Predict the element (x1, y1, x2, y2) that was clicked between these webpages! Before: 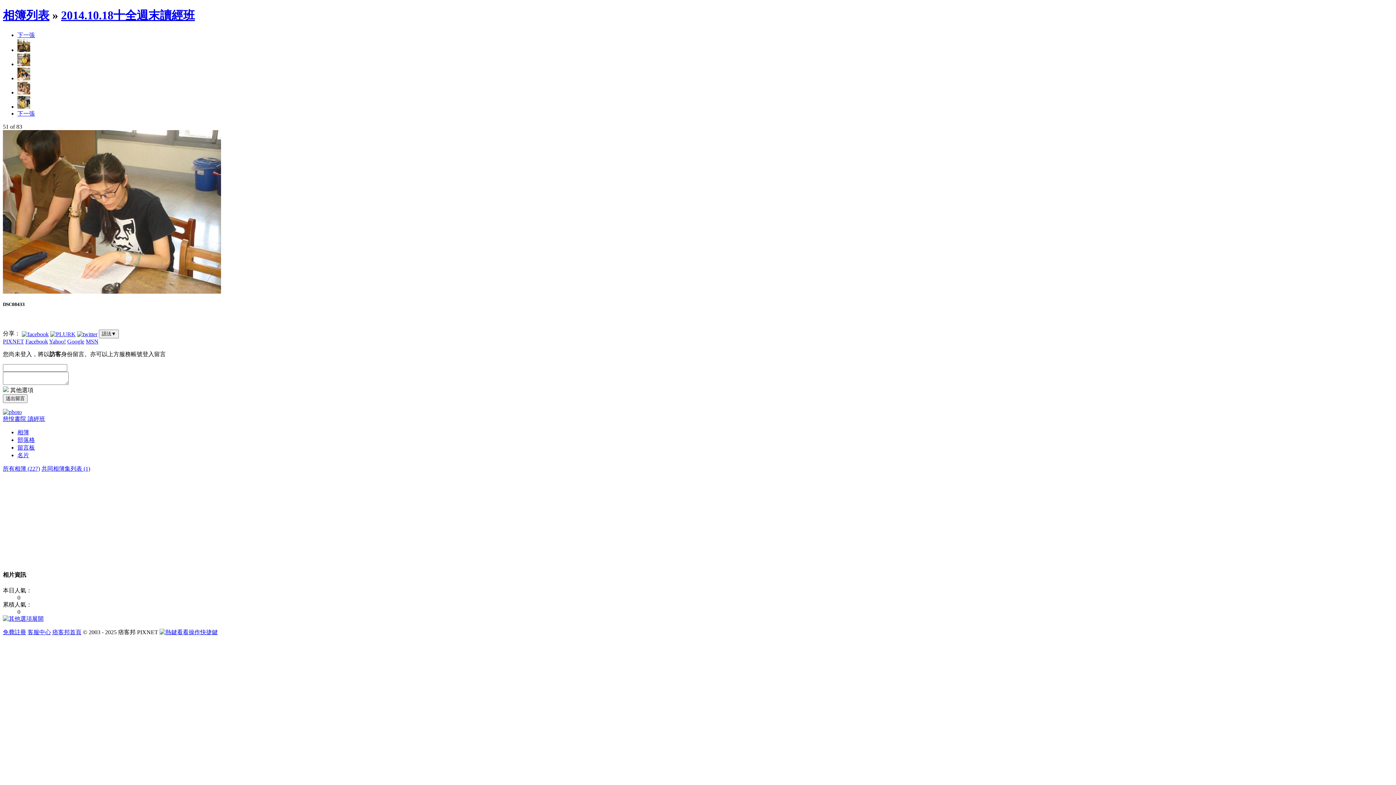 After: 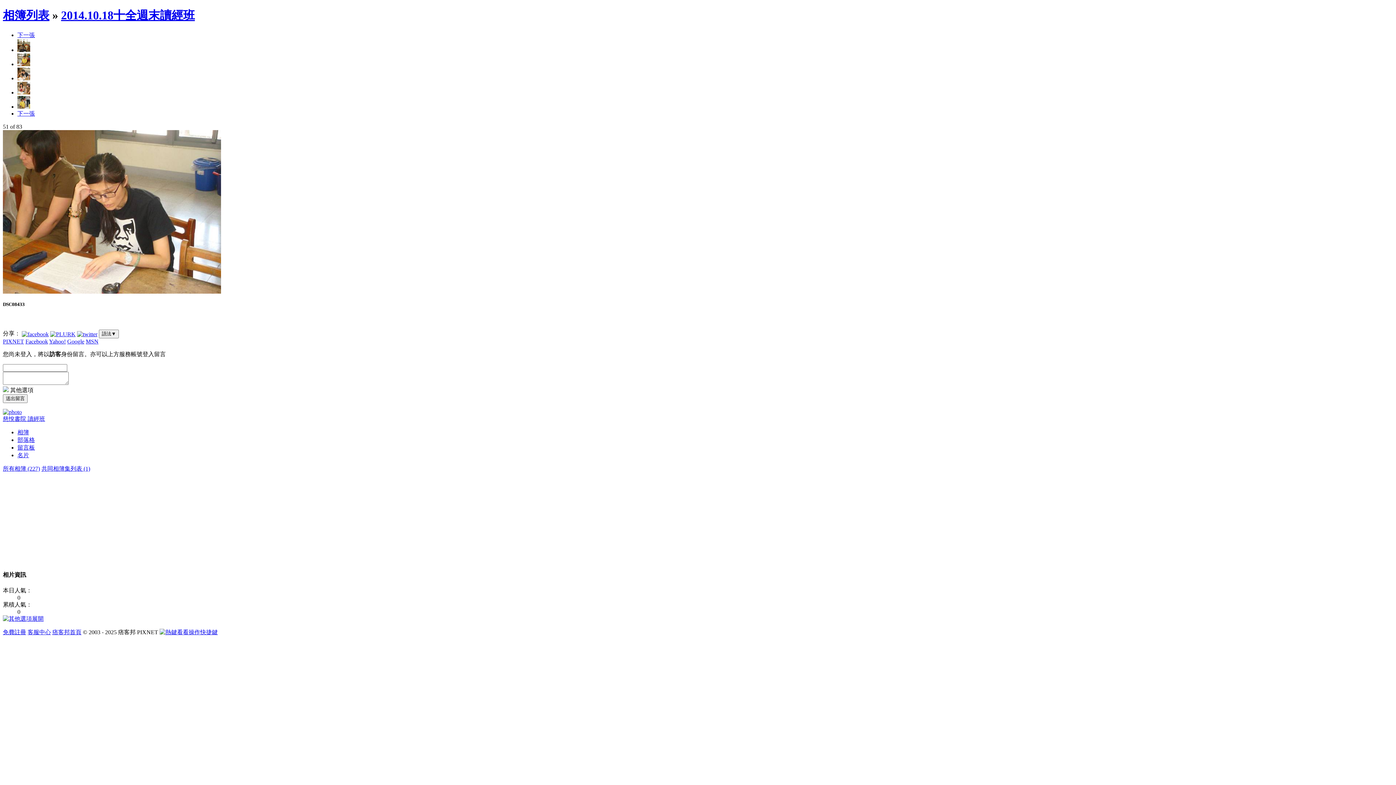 Action: label: 痞客邦首頁 bbox: (52, 629, 81, 635)